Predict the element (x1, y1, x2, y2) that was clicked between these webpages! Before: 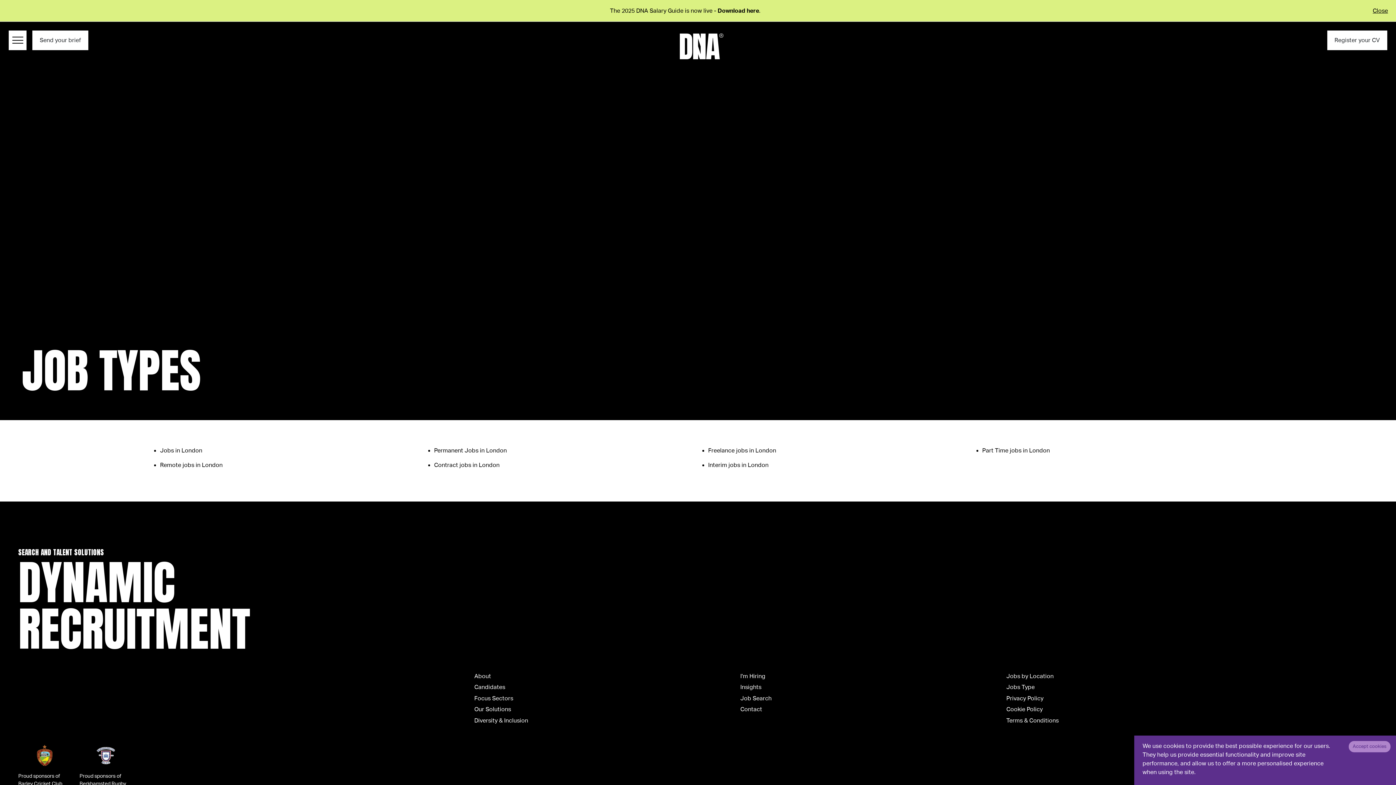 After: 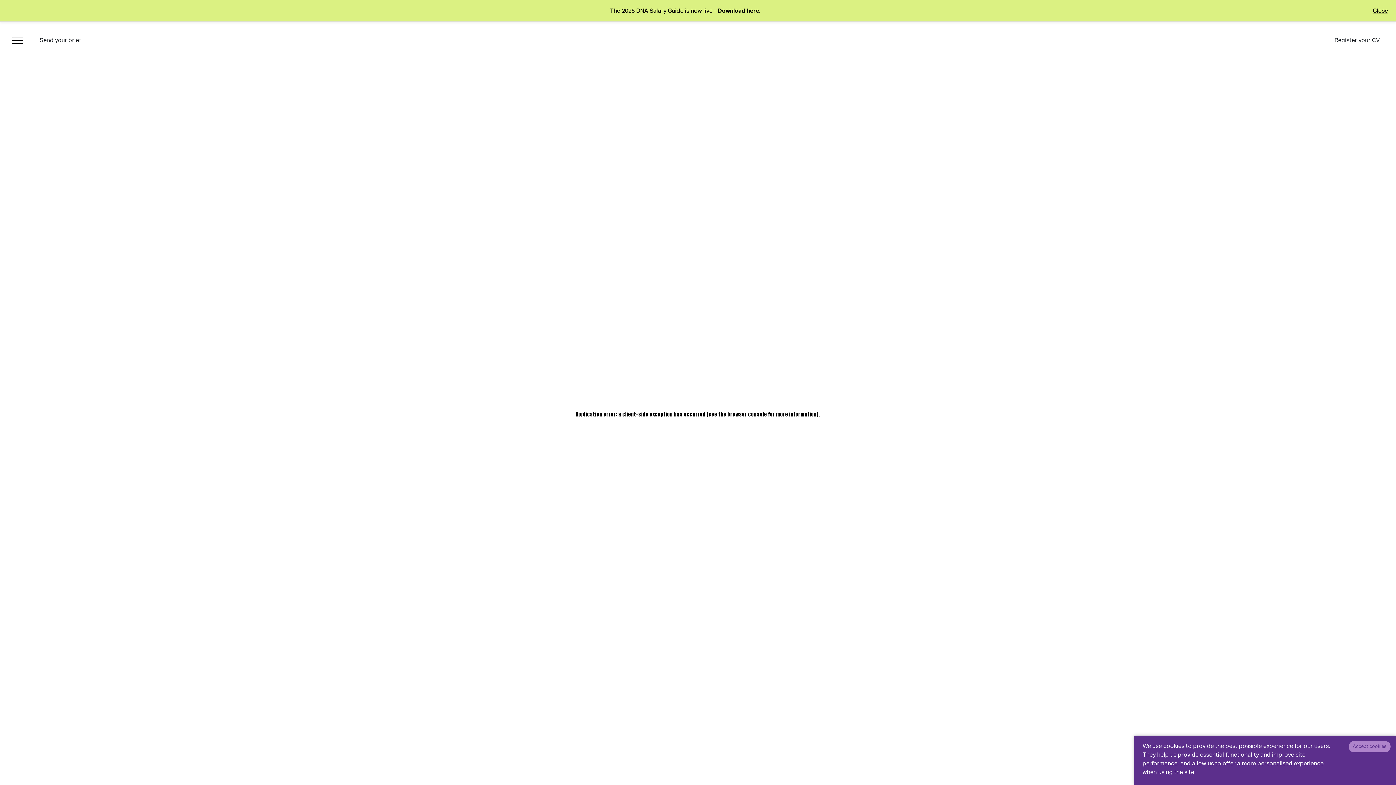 Action: label: Contact bbox: (740, 706, 762, 712)